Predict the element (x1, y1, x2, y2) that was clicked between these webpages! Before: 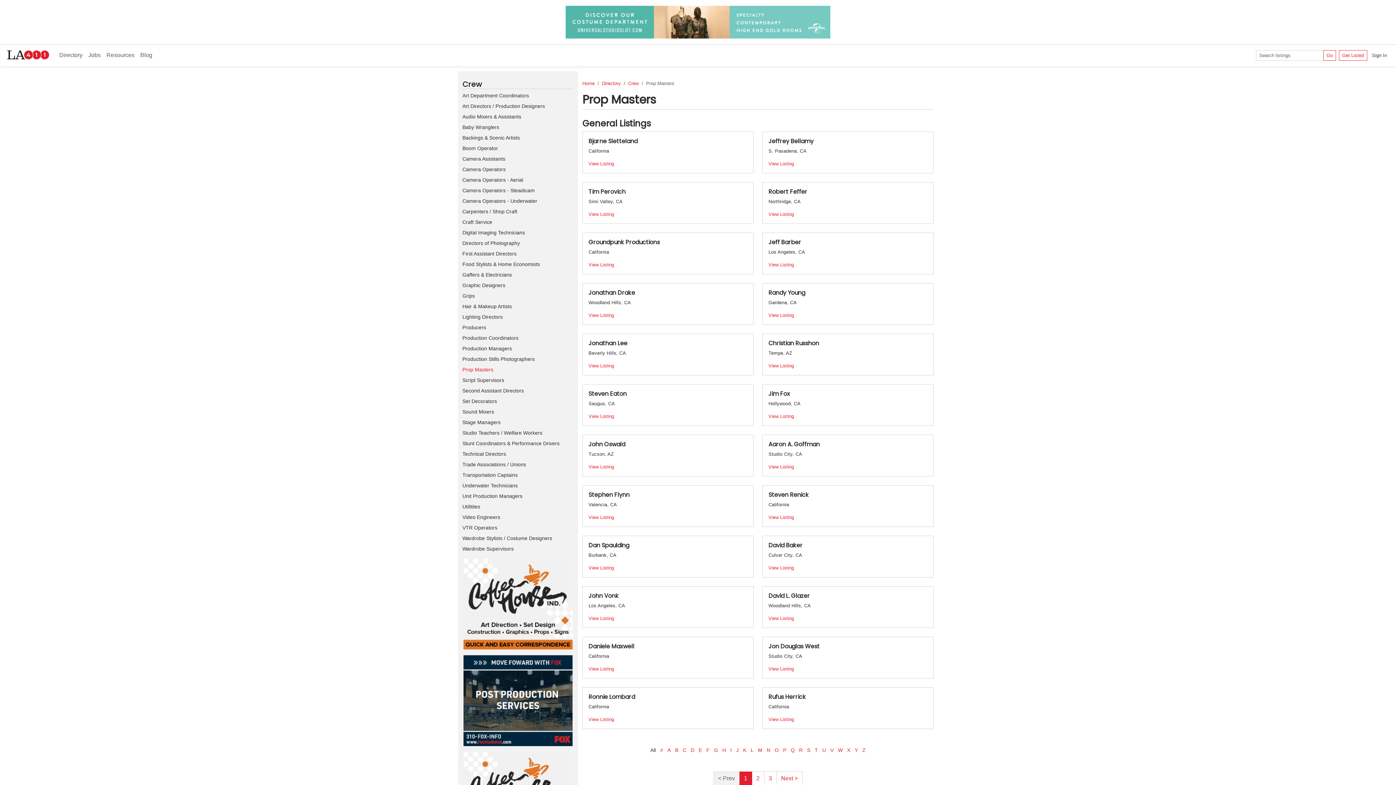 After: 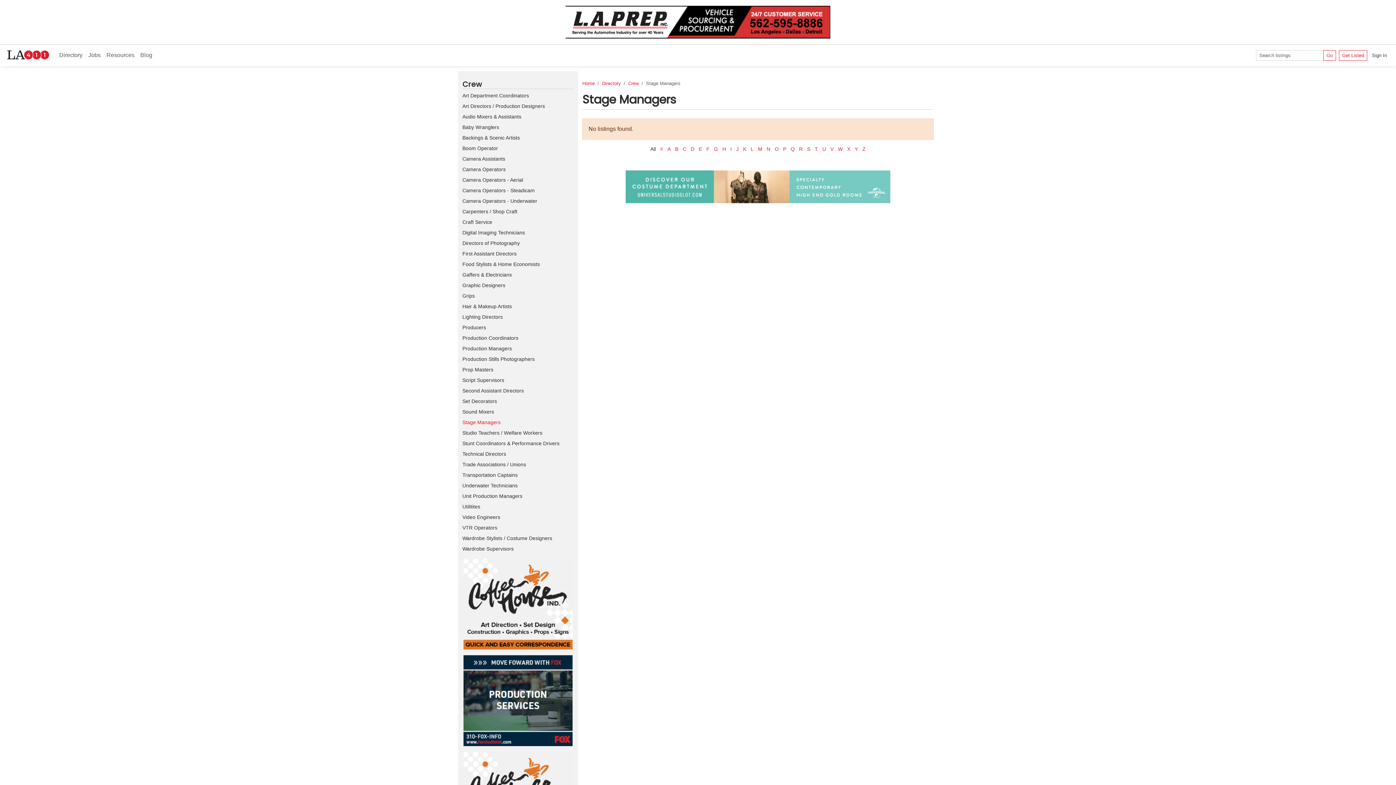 Action: bbox: (462, 419, 500, 425) label: Stage Managers